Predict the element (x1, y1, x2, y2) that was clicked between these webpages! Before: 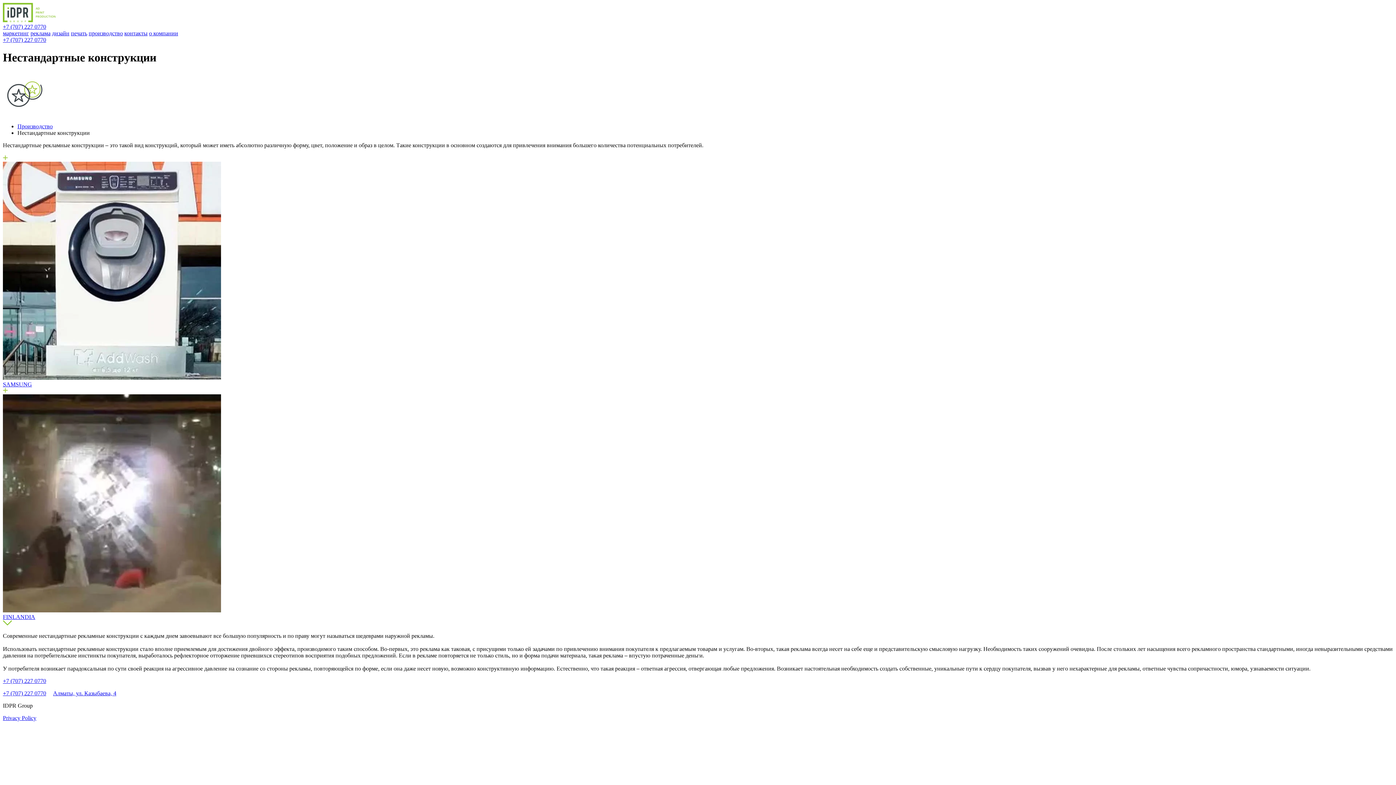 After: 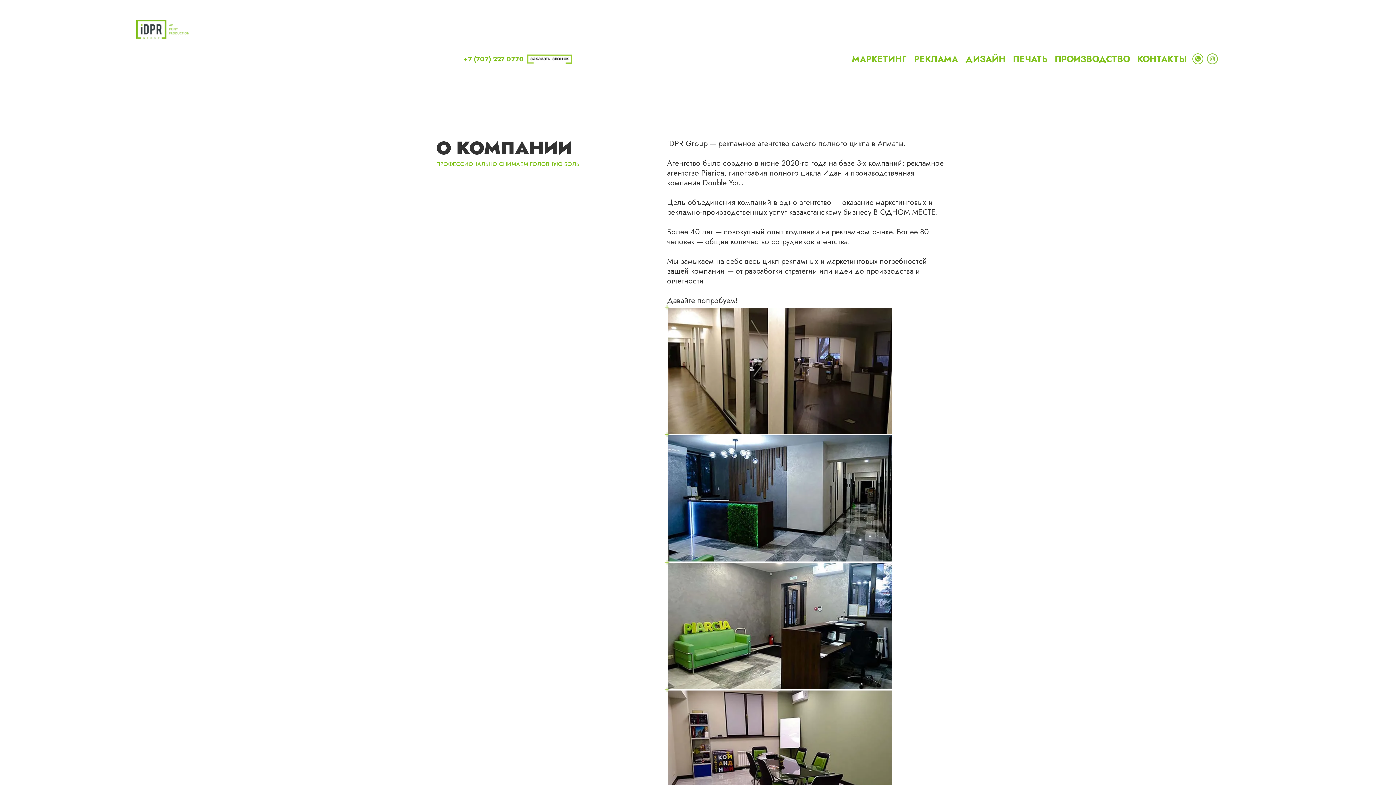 Action: bbox: (149, 30, 178, 36) label: о компании